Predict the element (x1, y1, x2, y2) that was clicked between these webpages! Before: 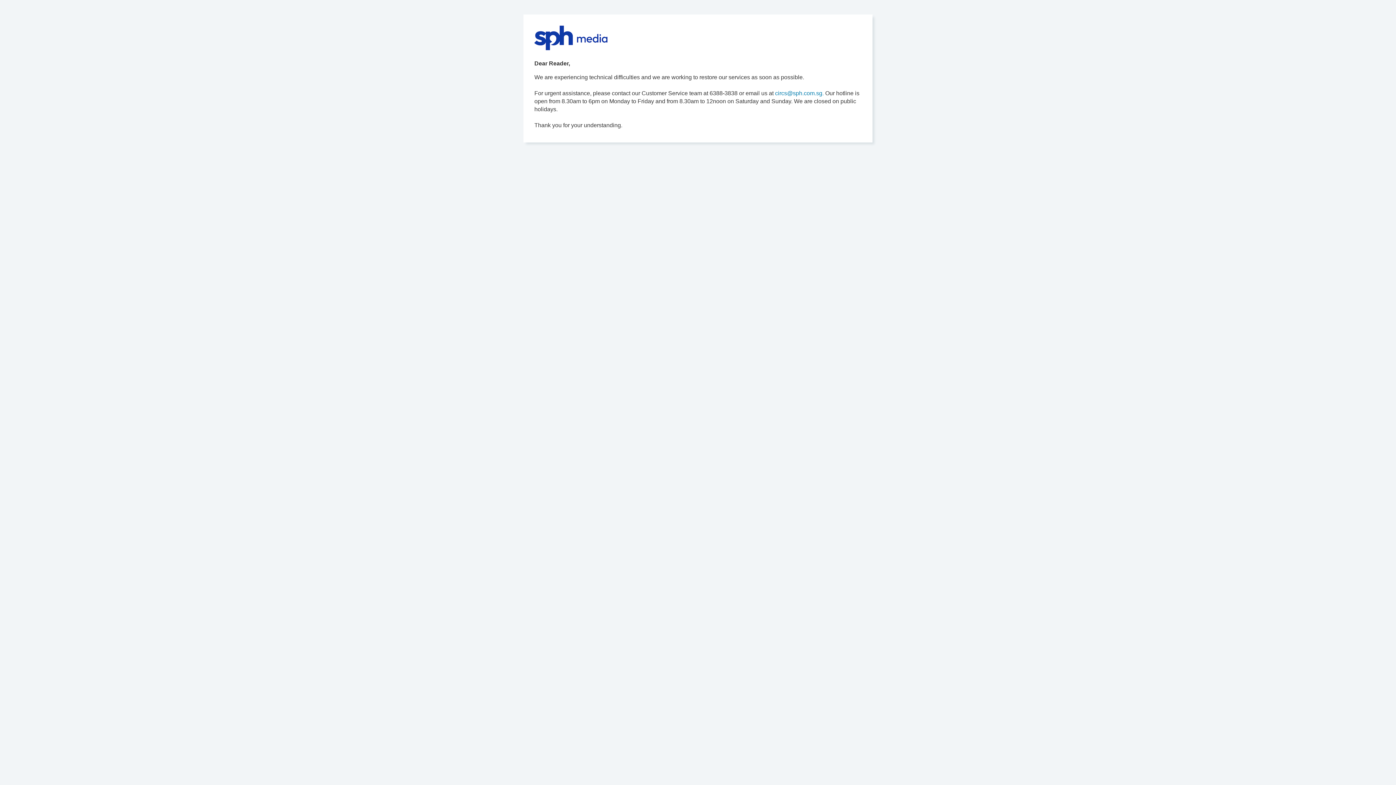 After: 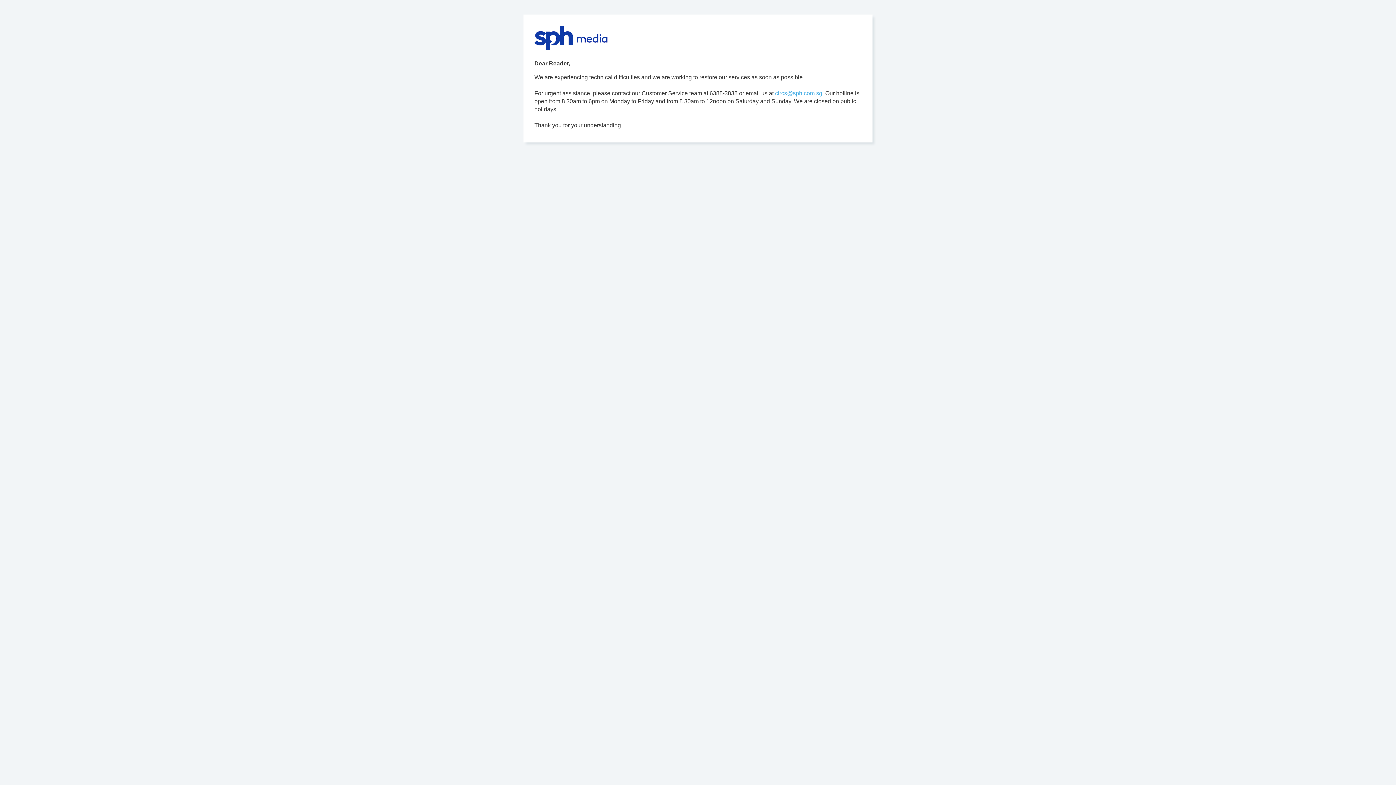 Action: bbox: (775, 90, 824, 96) label: circs@sph.com.sg.